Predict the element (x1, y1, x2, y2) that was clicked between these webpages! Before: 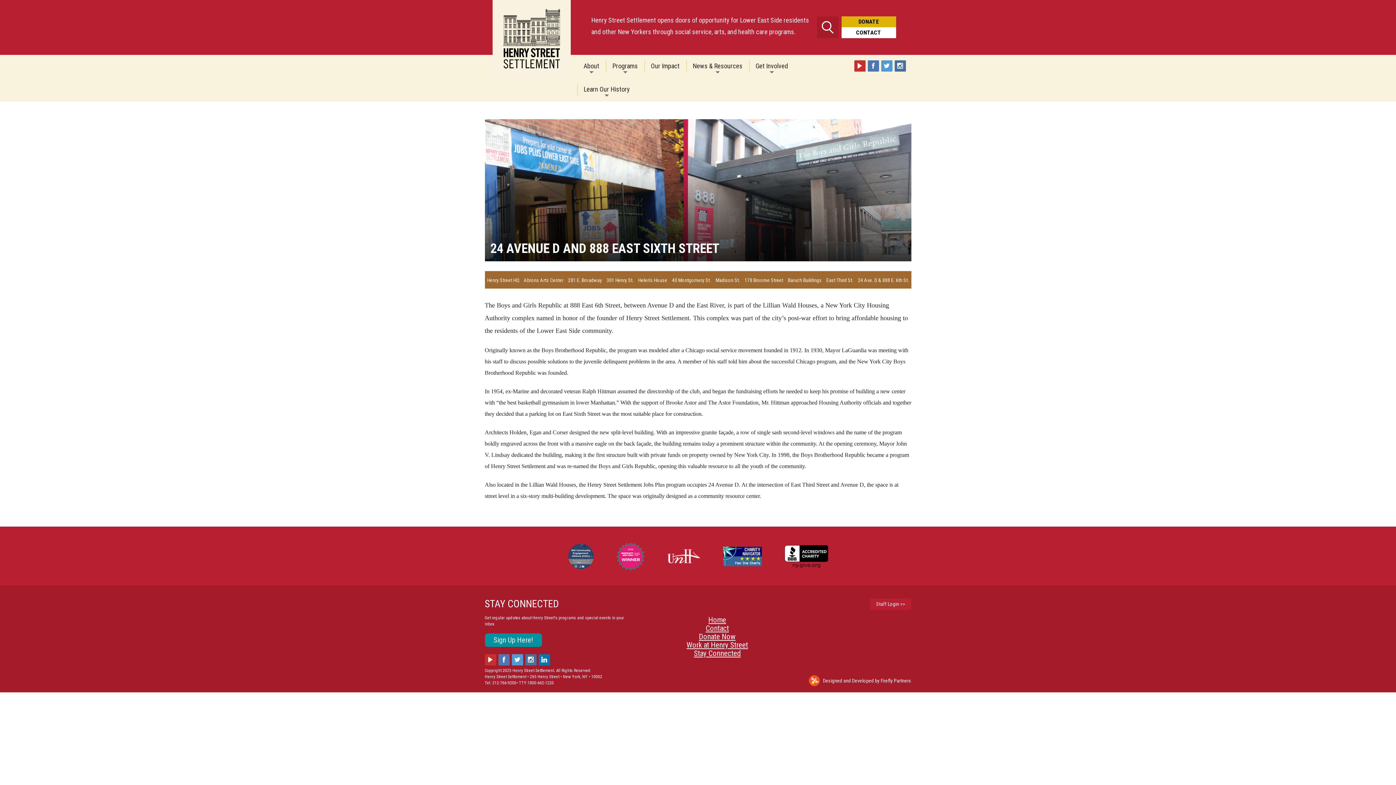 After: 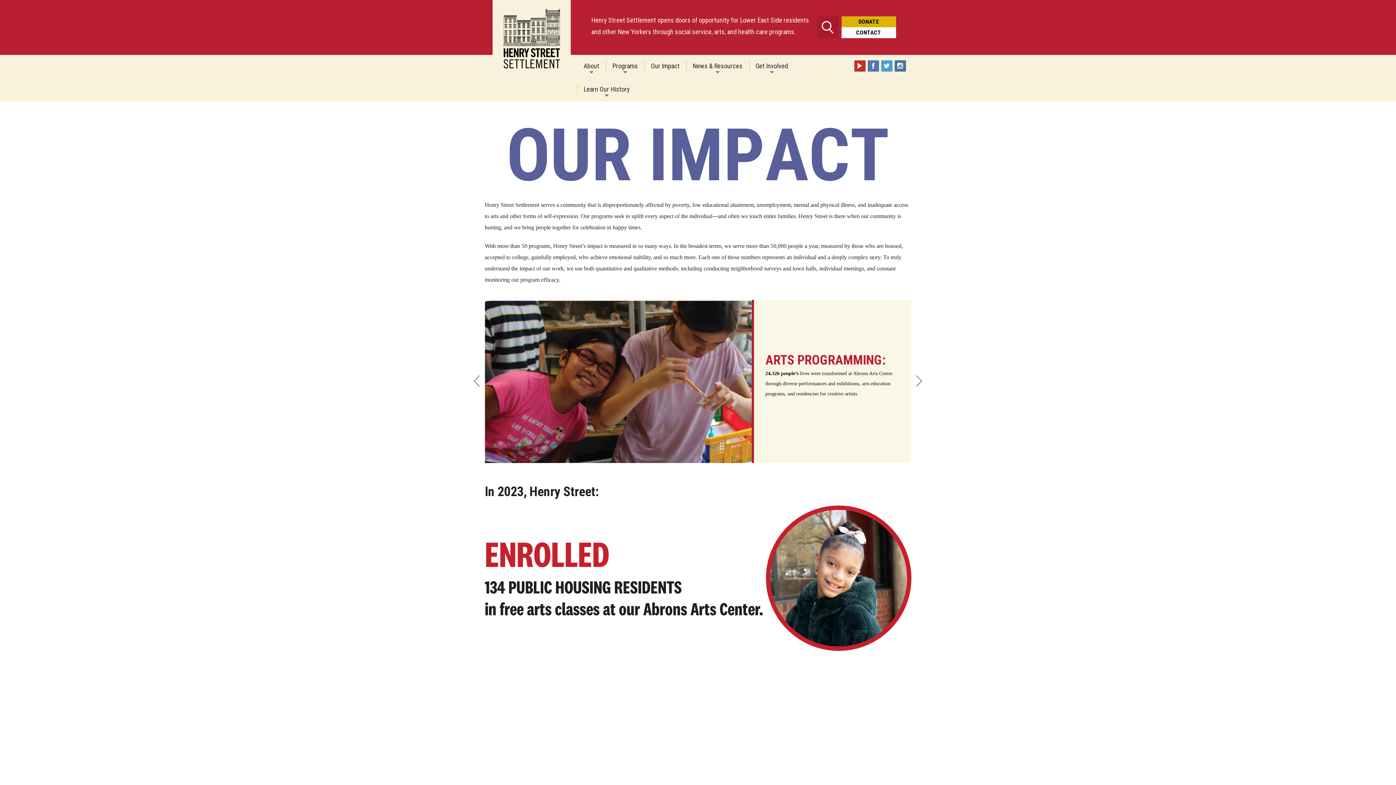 Action: label: Our Impact bbox: (644, 54, 686, 78)